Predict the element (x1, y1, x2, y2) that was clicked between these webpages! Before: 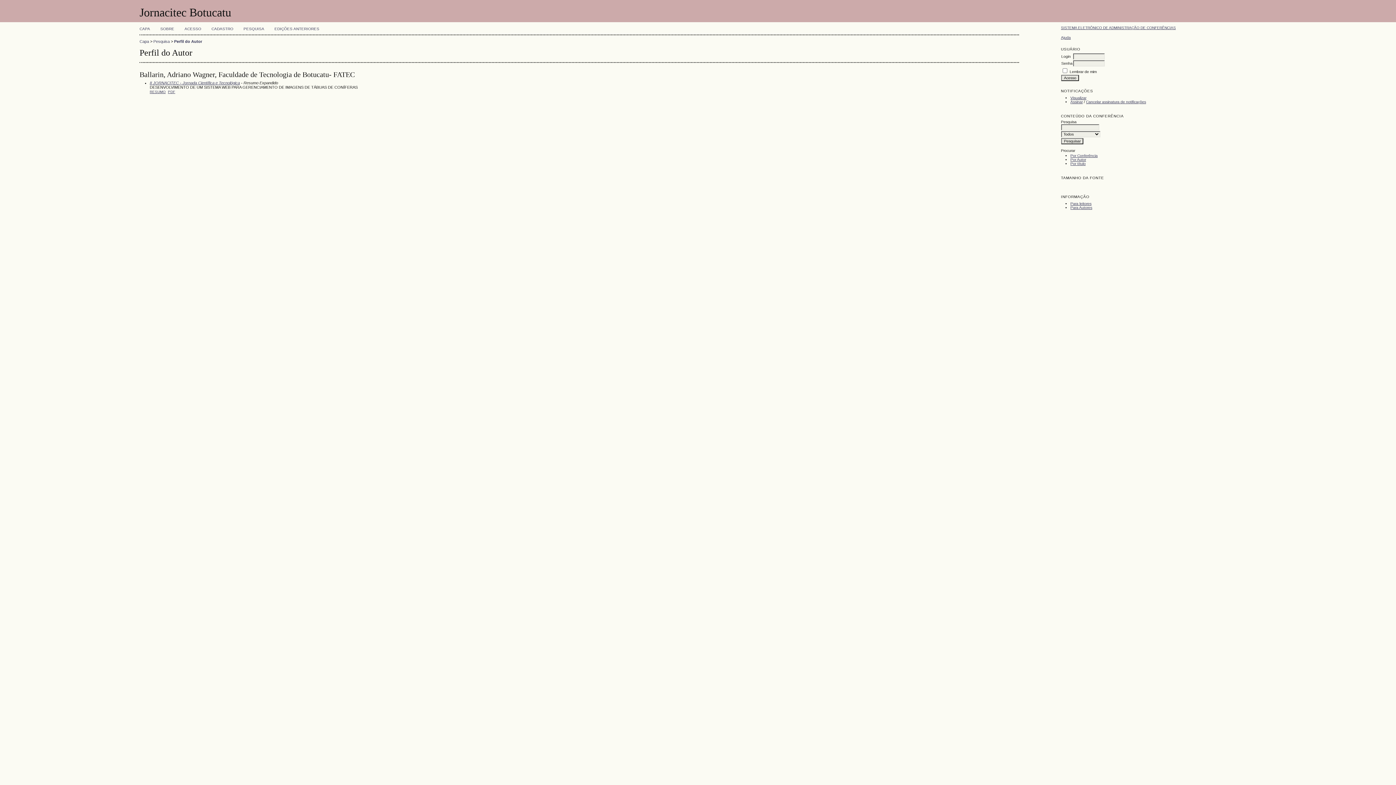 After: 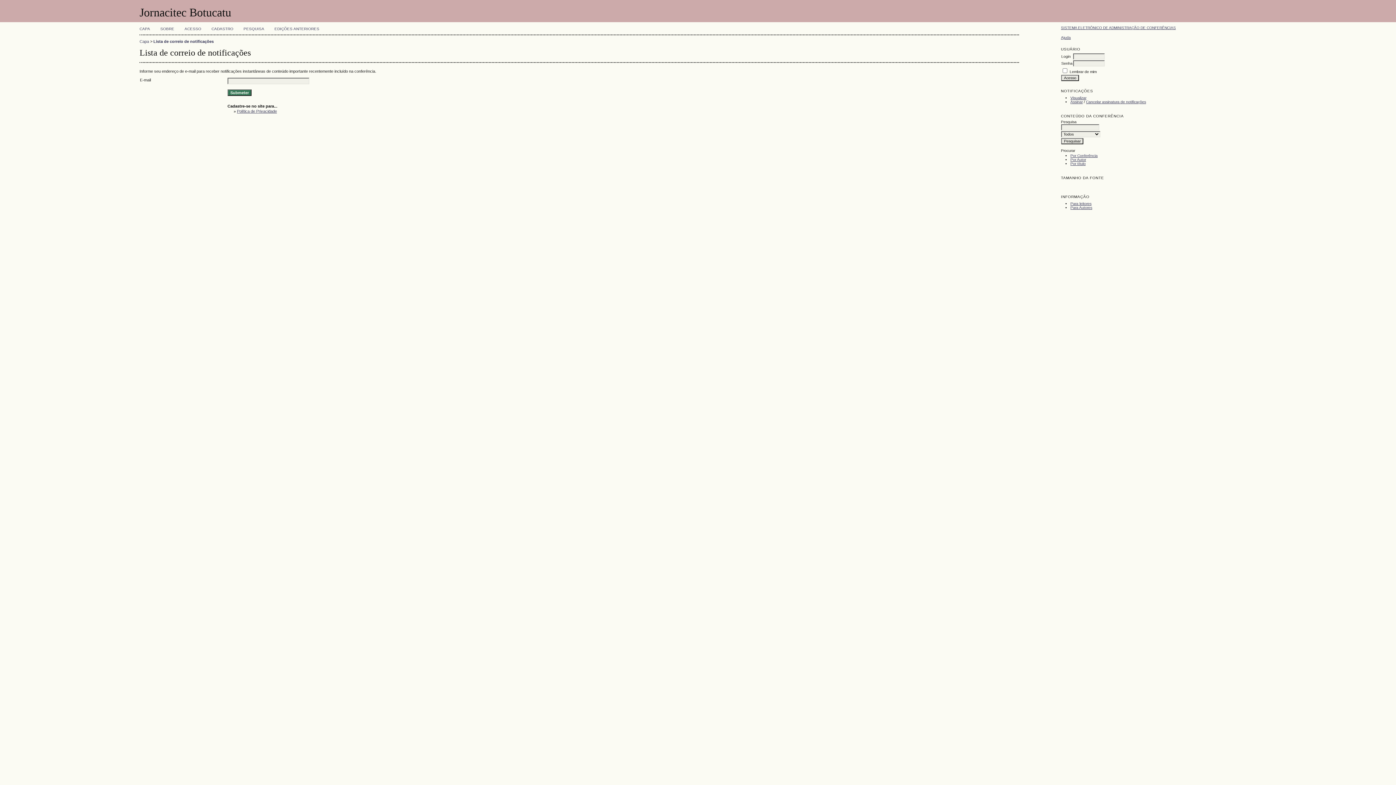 Action: label: Assinar bbox: (1070, 99, 1083, 103)